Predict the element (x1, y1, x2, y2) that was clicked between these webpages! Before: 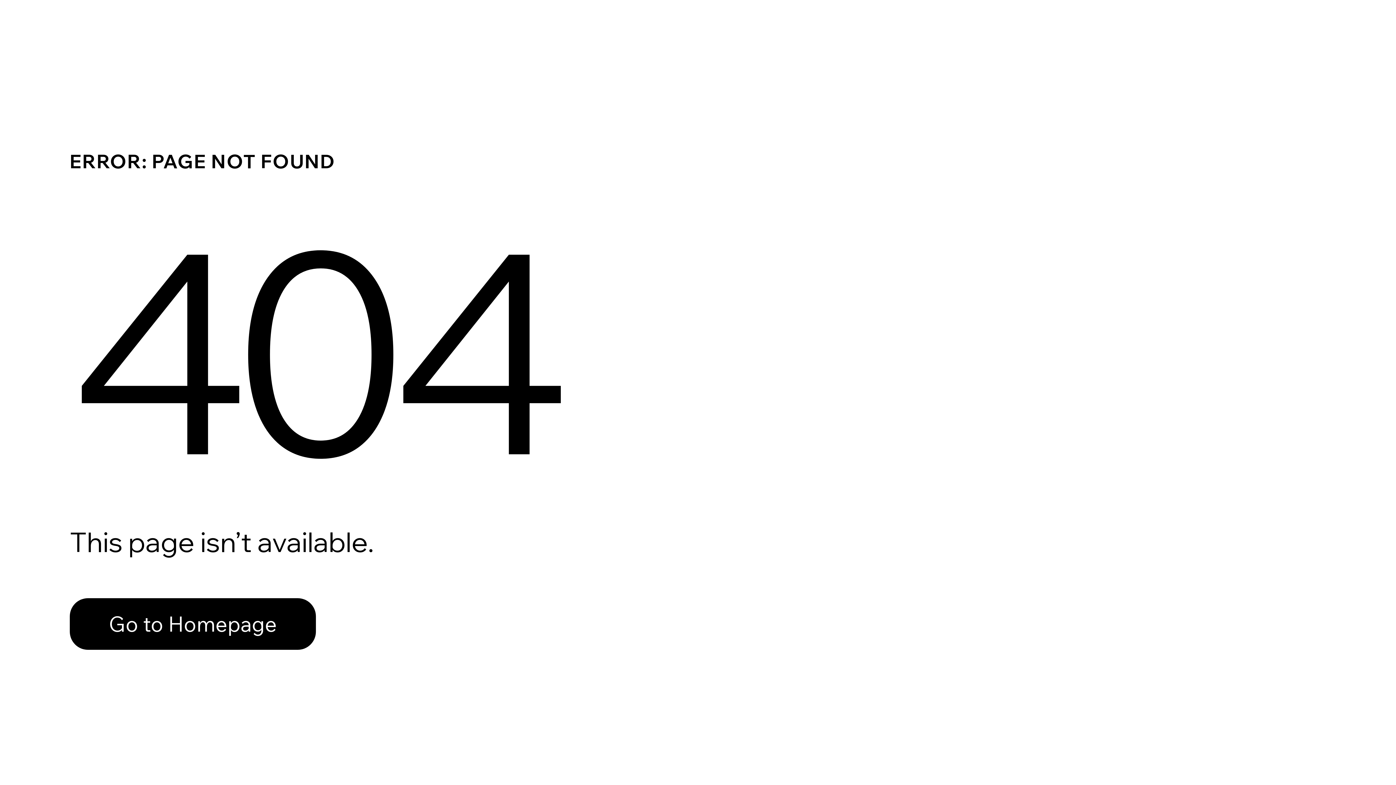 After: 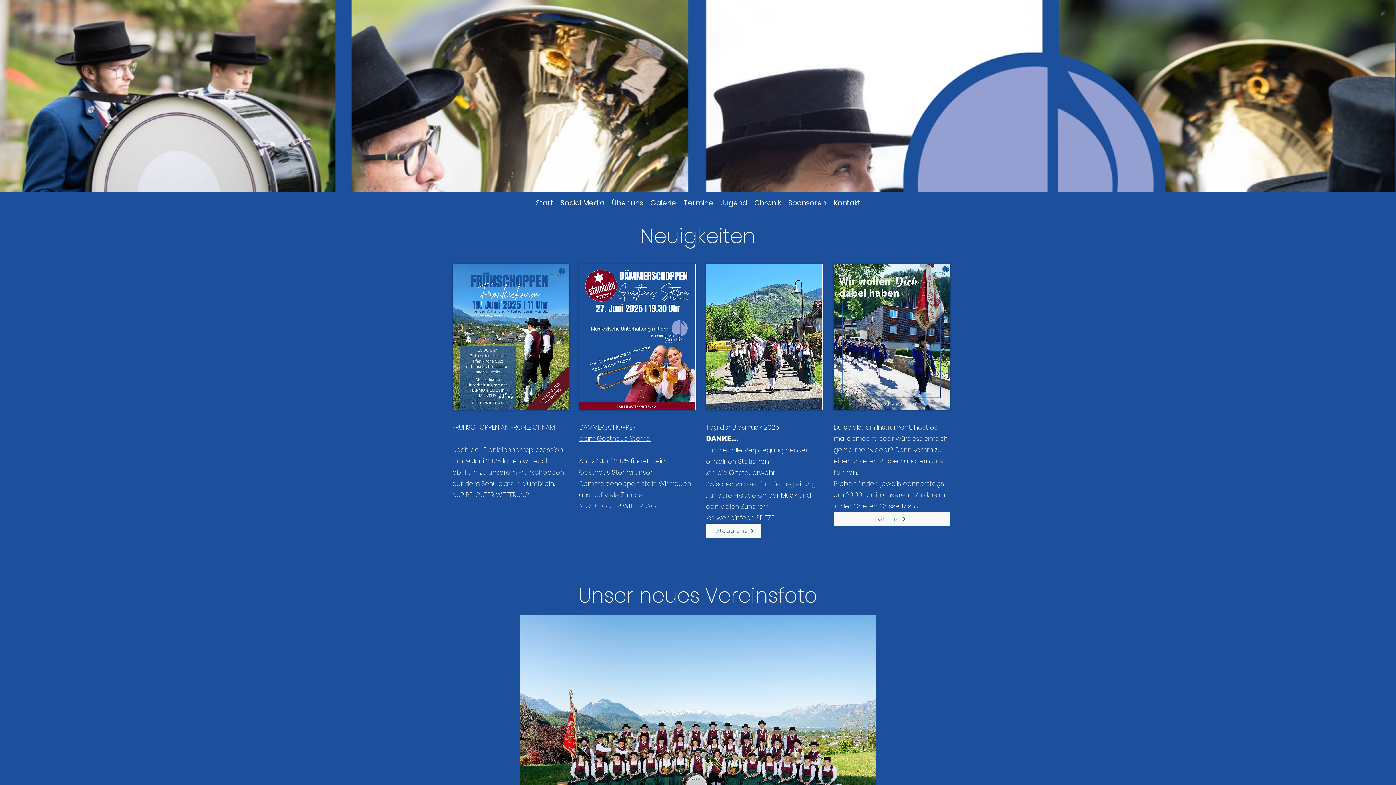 Action: bbox: (69, 582, 768, 659) label: Go to Homepage